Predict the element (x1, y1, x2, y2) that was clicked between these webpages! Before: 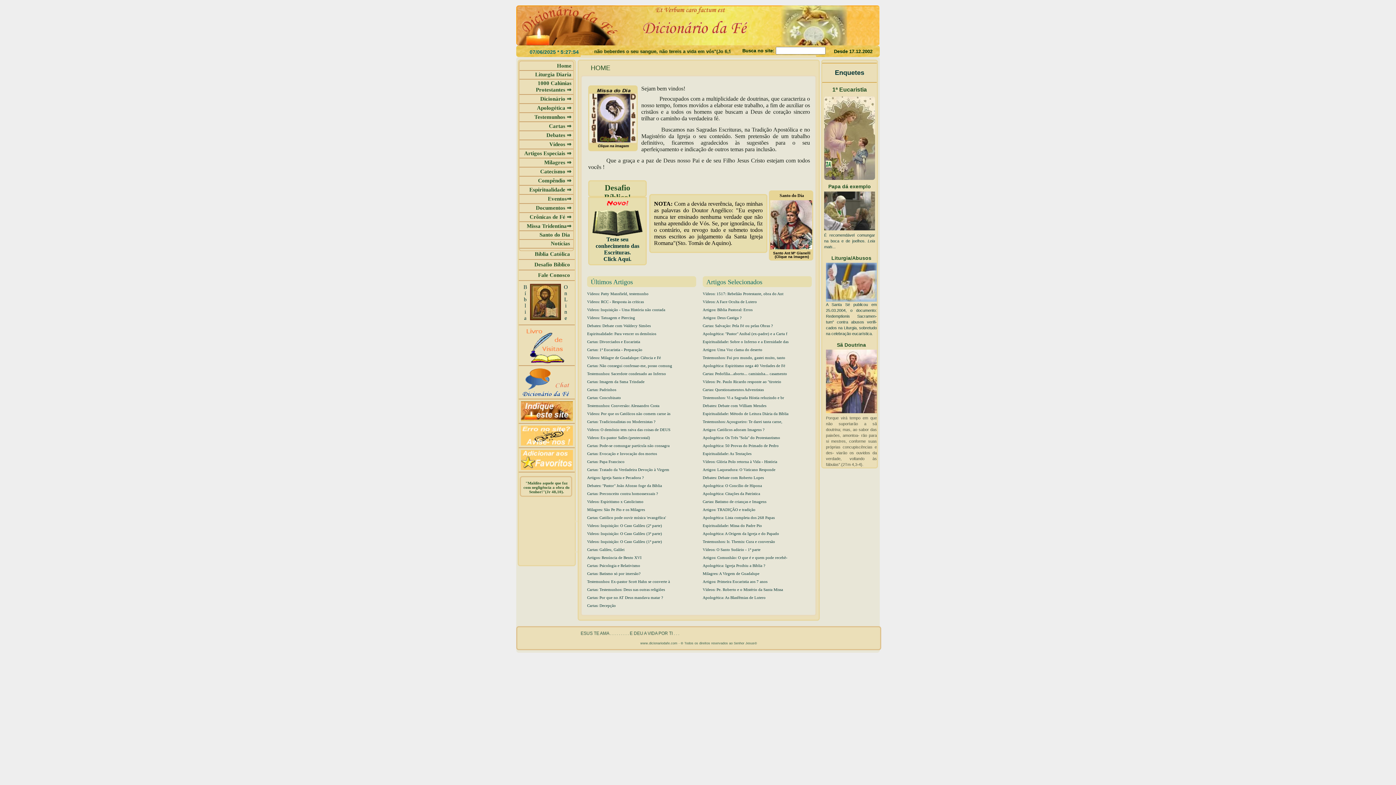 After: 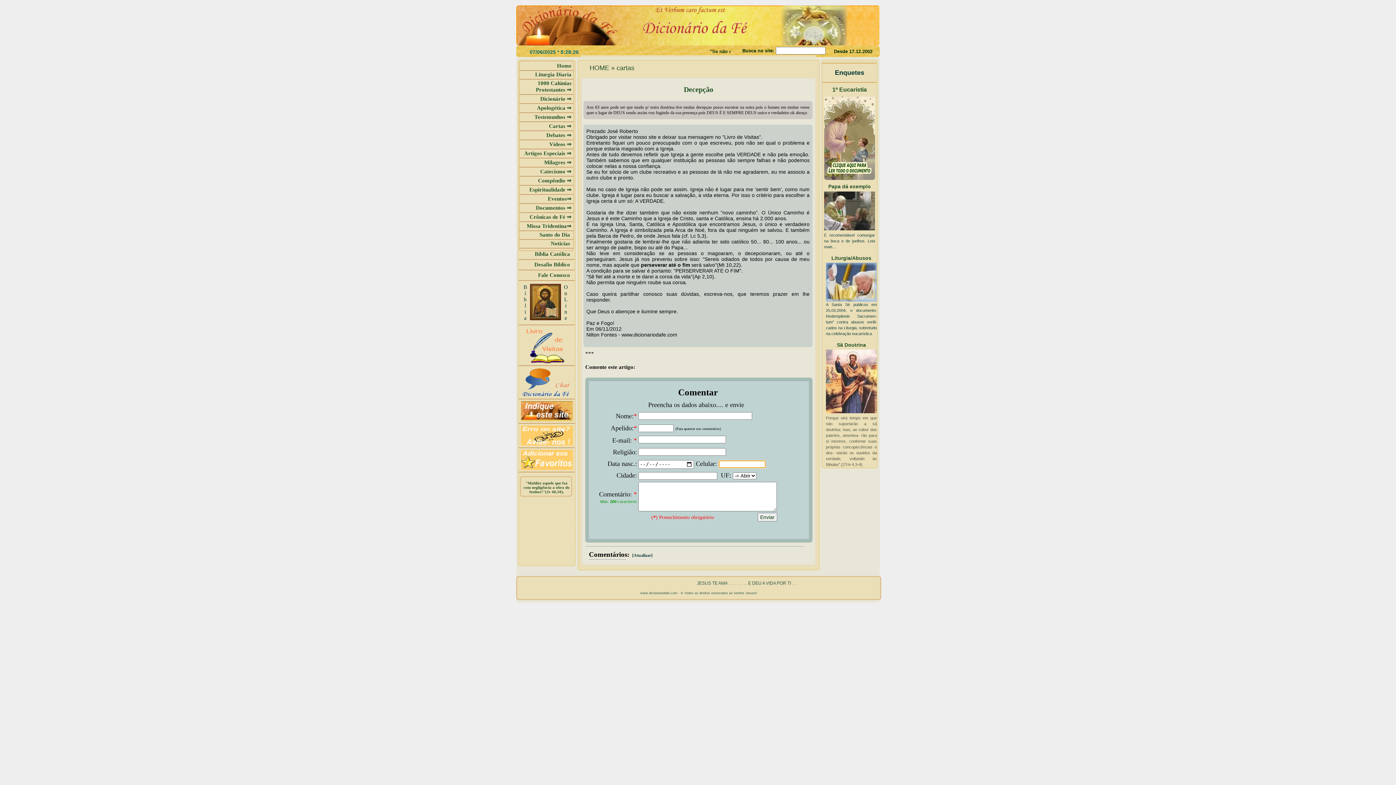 Action: label: Cartas: Decepção bbox: (587, 603, 616, 608)